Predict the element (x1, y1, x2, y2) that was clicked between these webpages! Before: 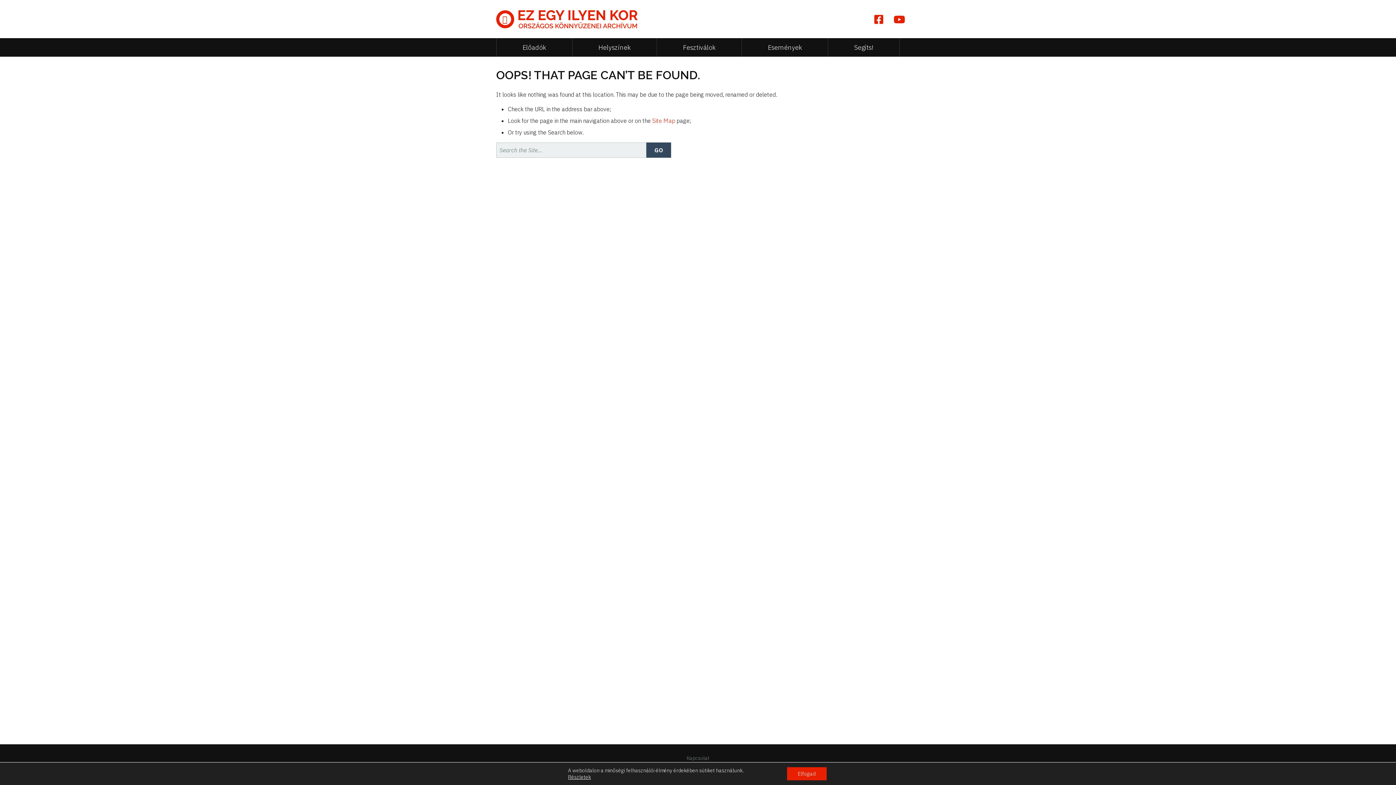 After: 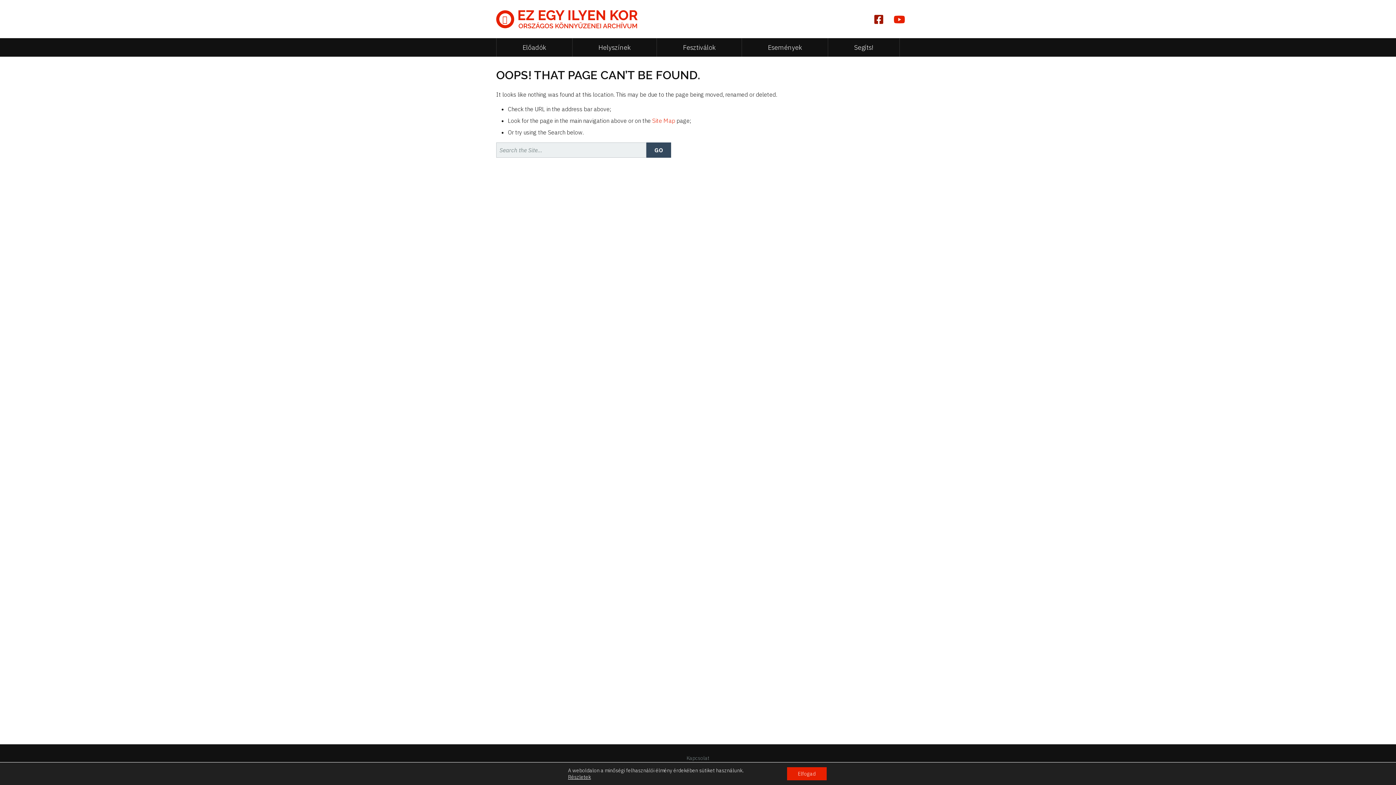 Action: bbox: (874, 12, 883, 26)